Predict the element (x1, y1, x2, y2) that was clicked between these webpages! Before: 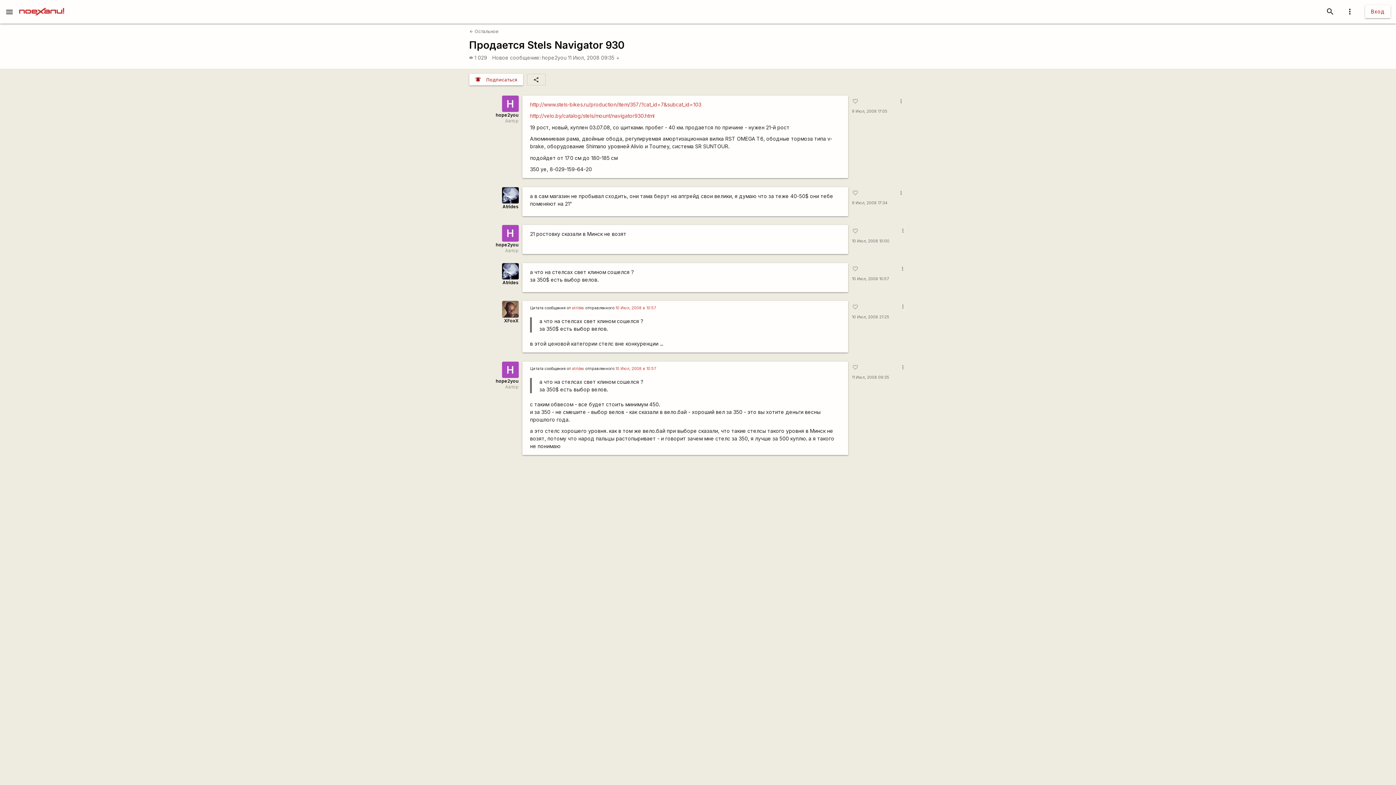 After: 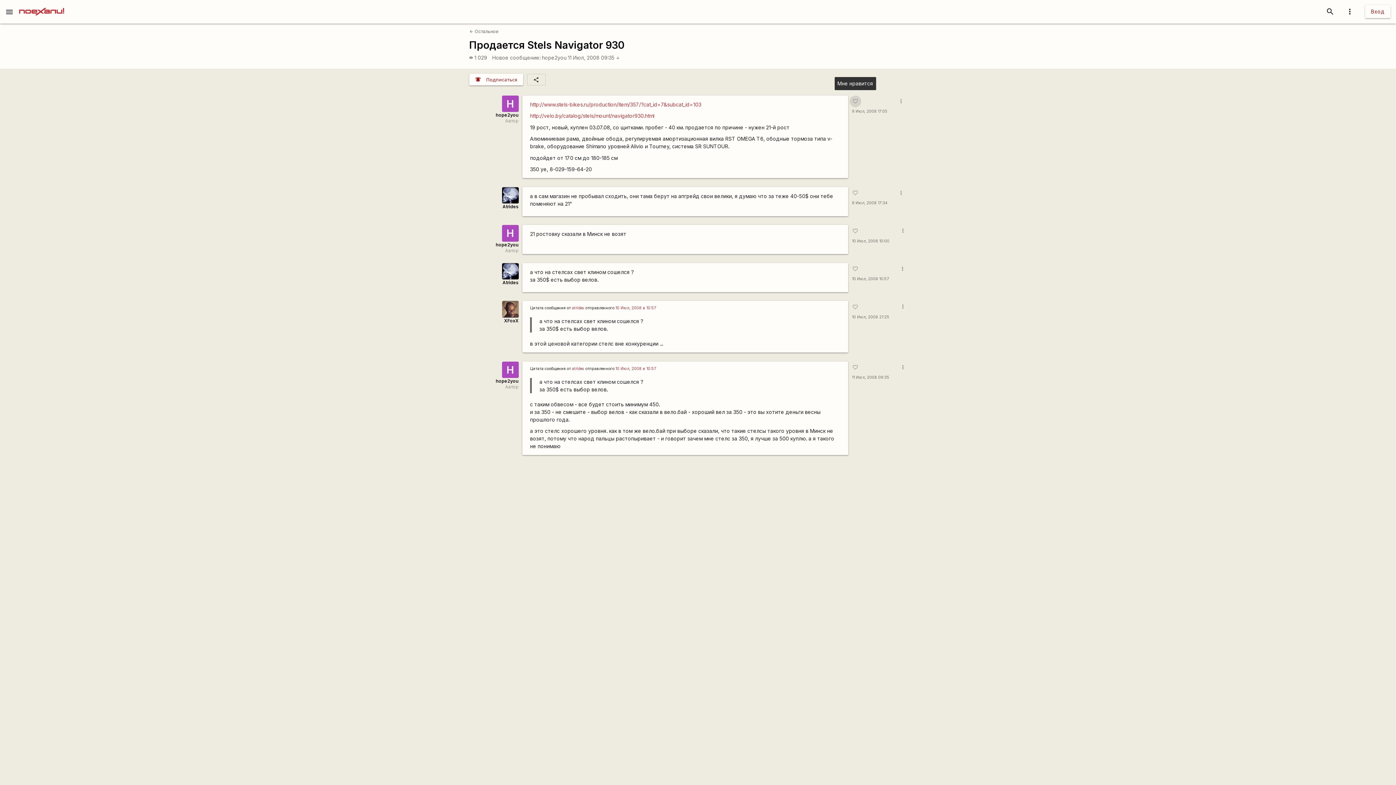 Action: bbox: (849, 95, 861, 107) label: favorite_border